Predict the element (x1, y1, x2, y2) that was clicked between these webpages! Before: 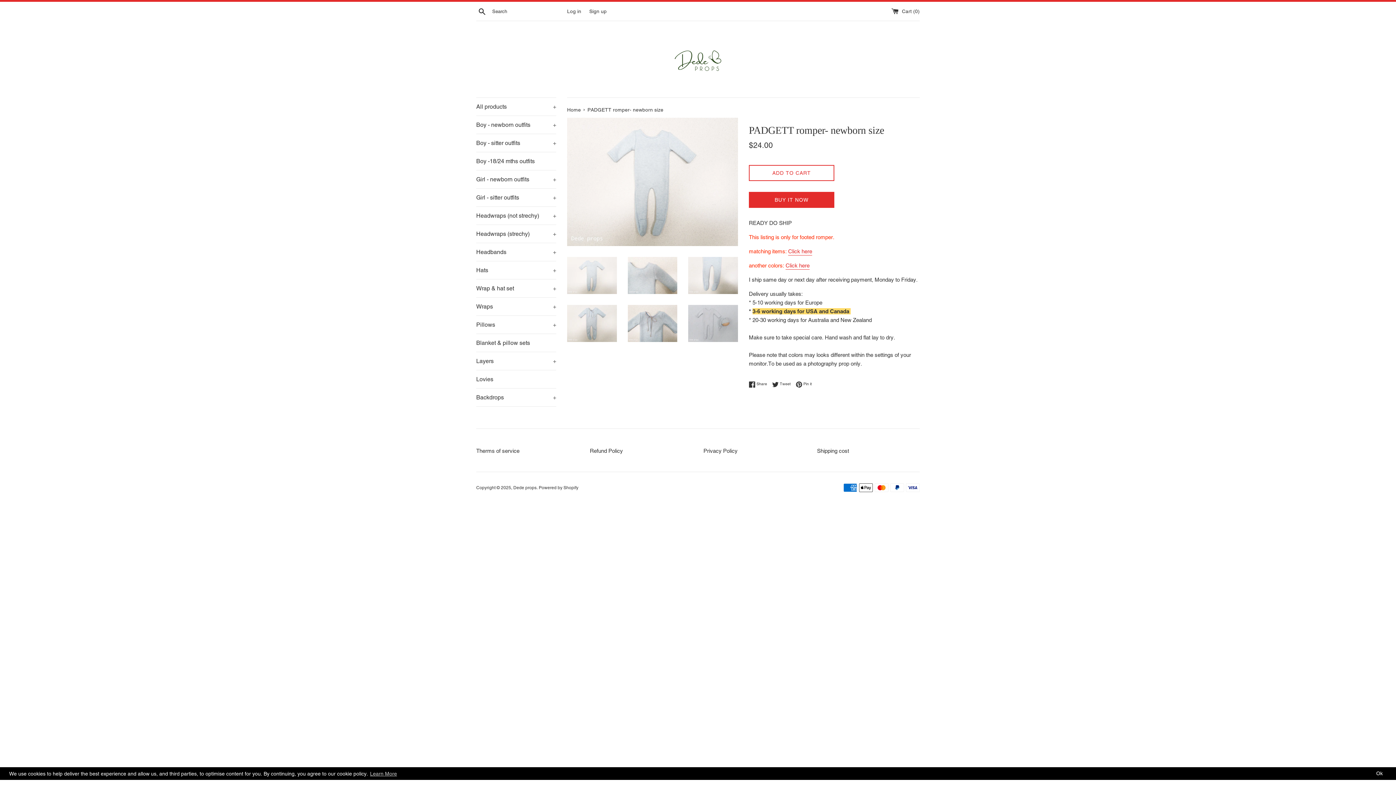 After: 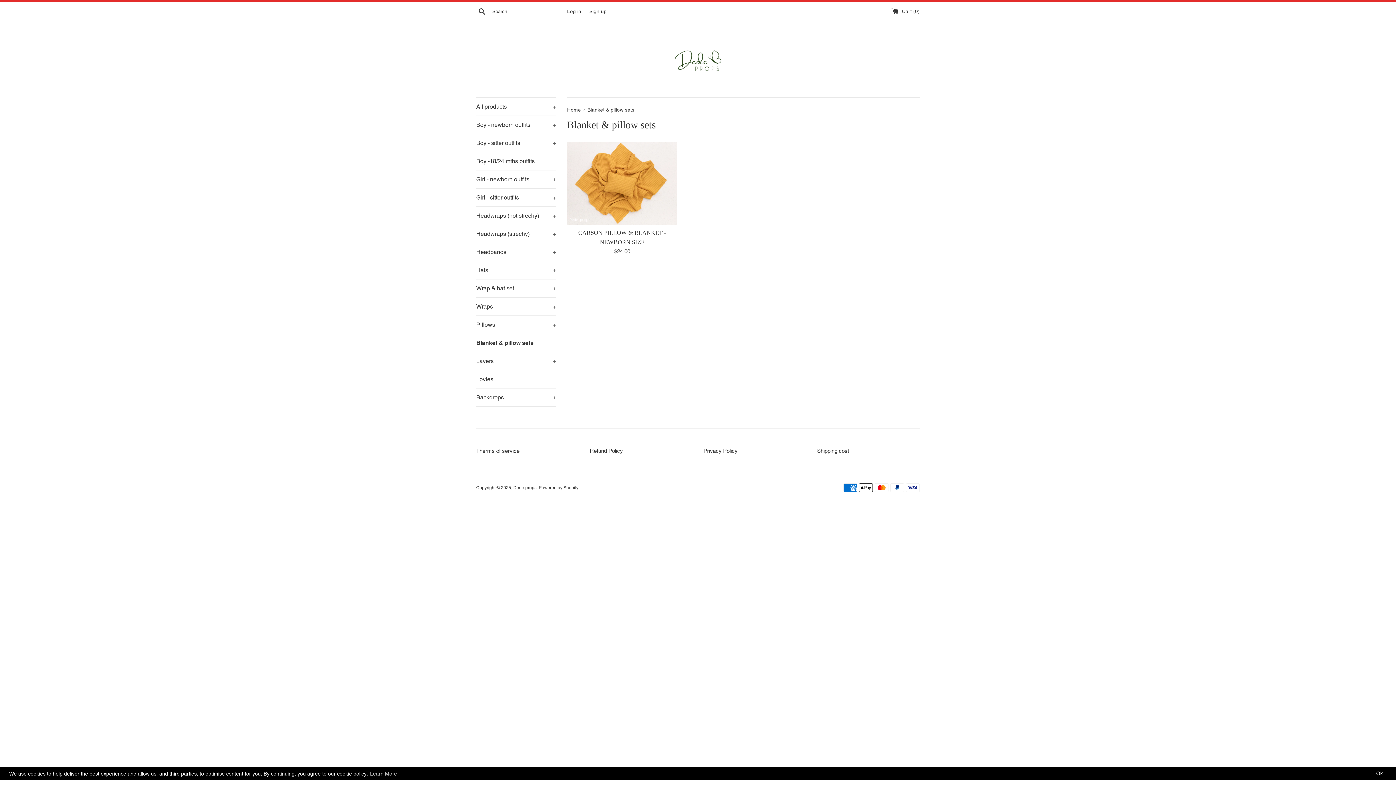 Action: label: Blanket & pillow sets bbox: (476, 334, 556, 352)